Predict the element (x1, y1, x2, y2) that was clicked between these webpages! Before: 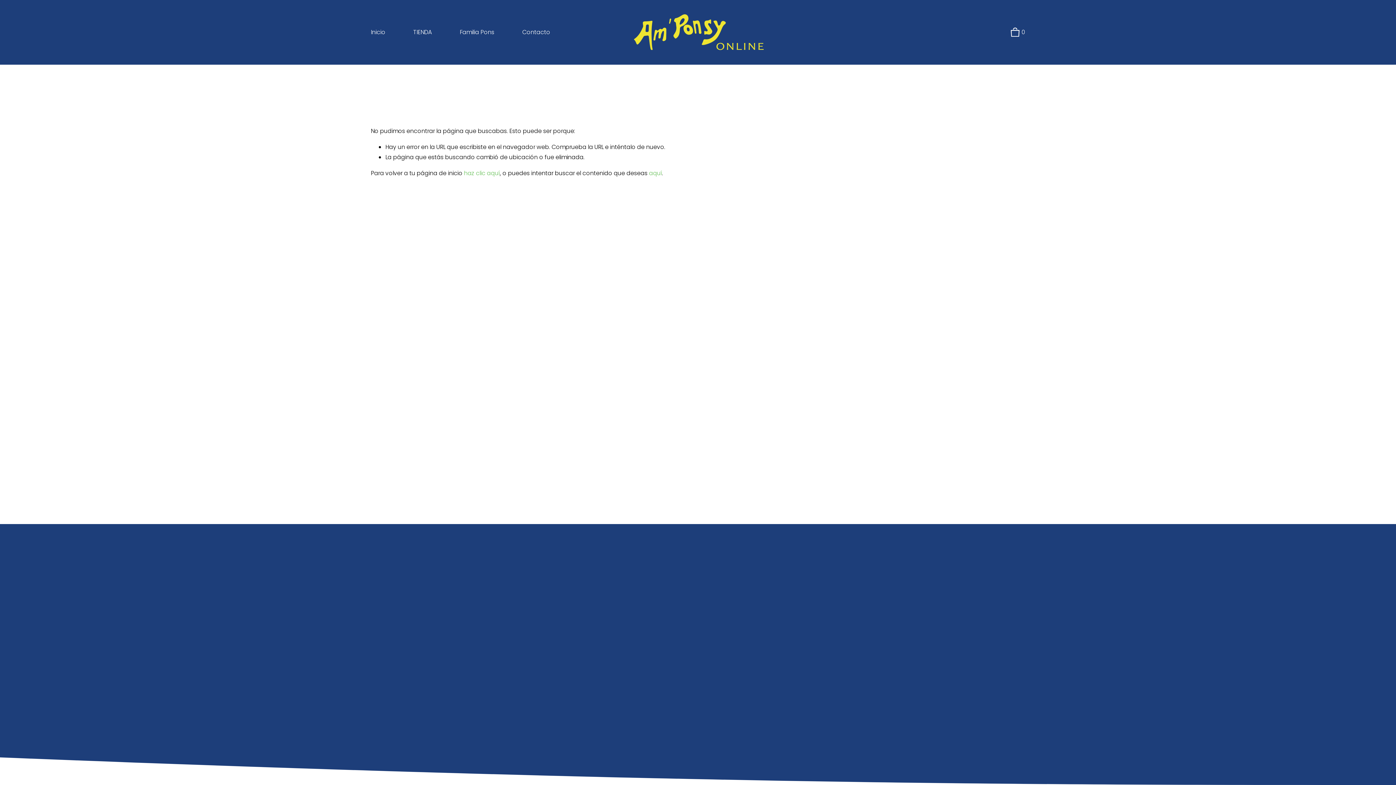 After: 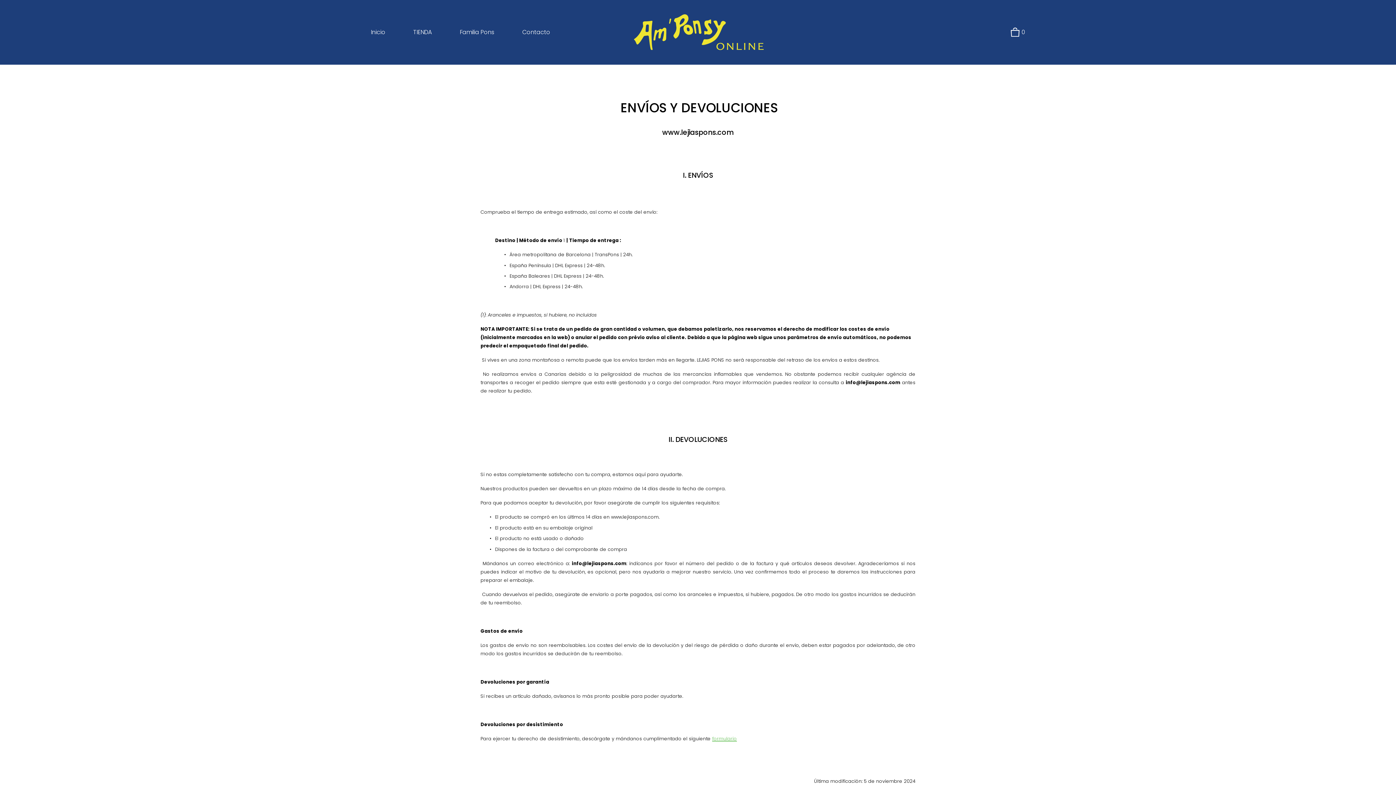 Action: bbox: (837, 647, 897, 657) label: Envío y devoluciones